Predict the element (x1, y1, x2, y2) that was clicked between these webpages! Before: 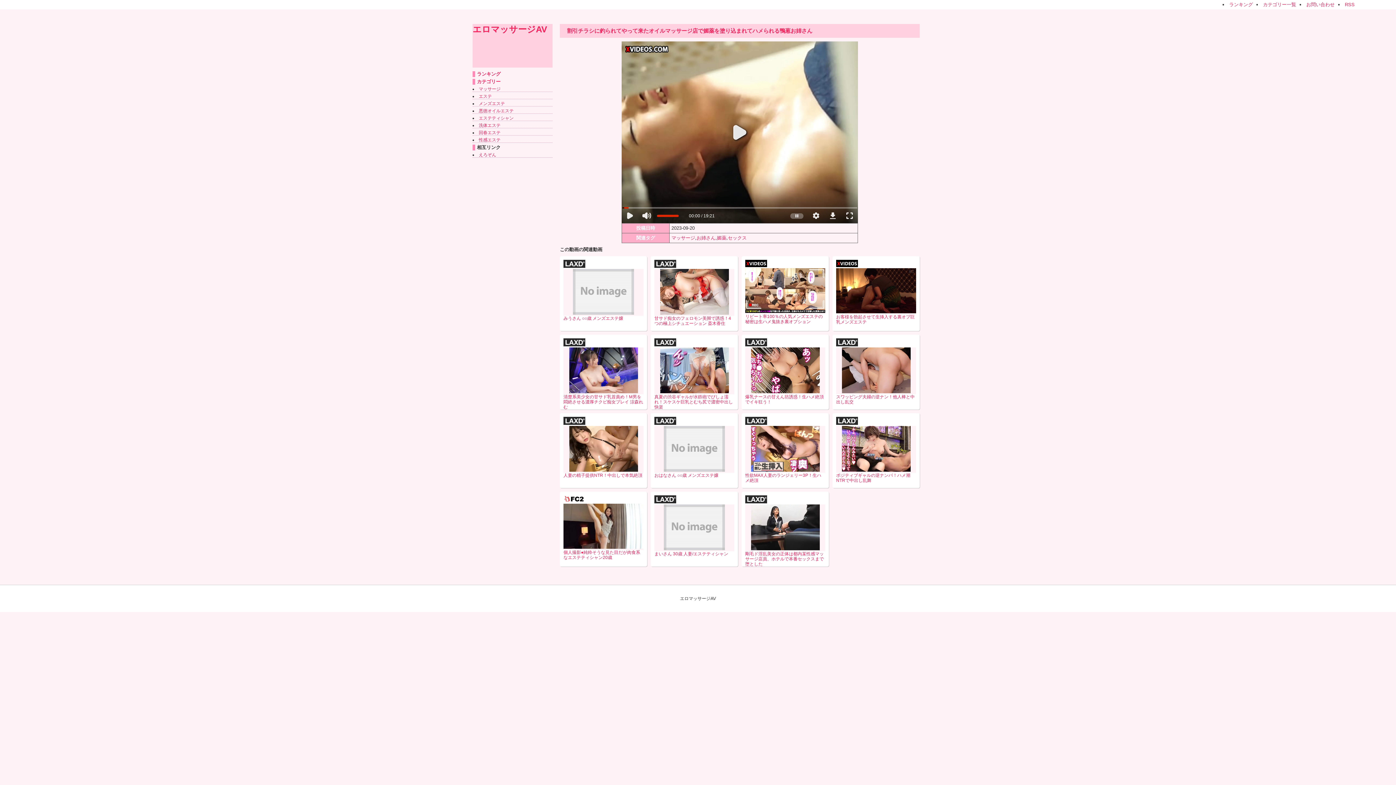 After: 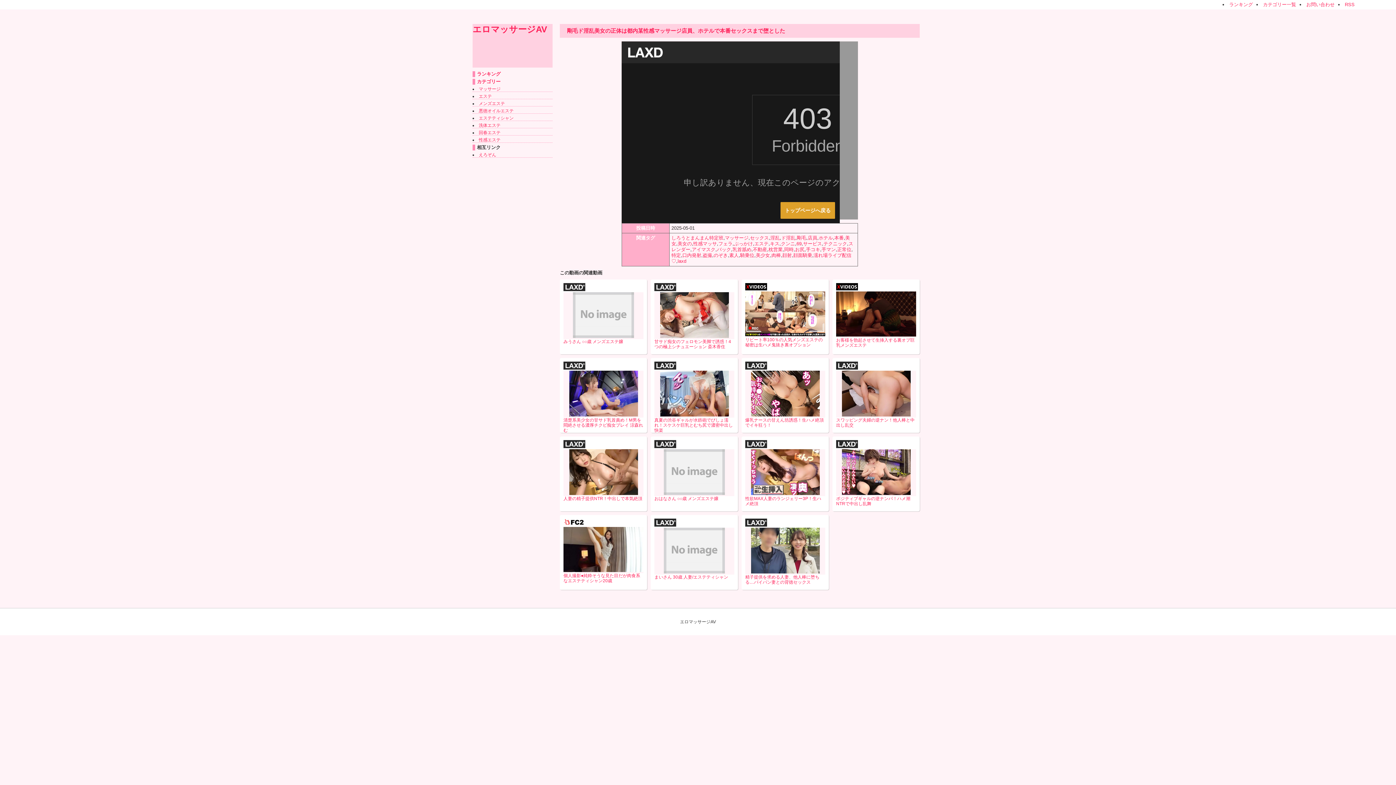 Action: bbox: (751, 546, 819, 551)